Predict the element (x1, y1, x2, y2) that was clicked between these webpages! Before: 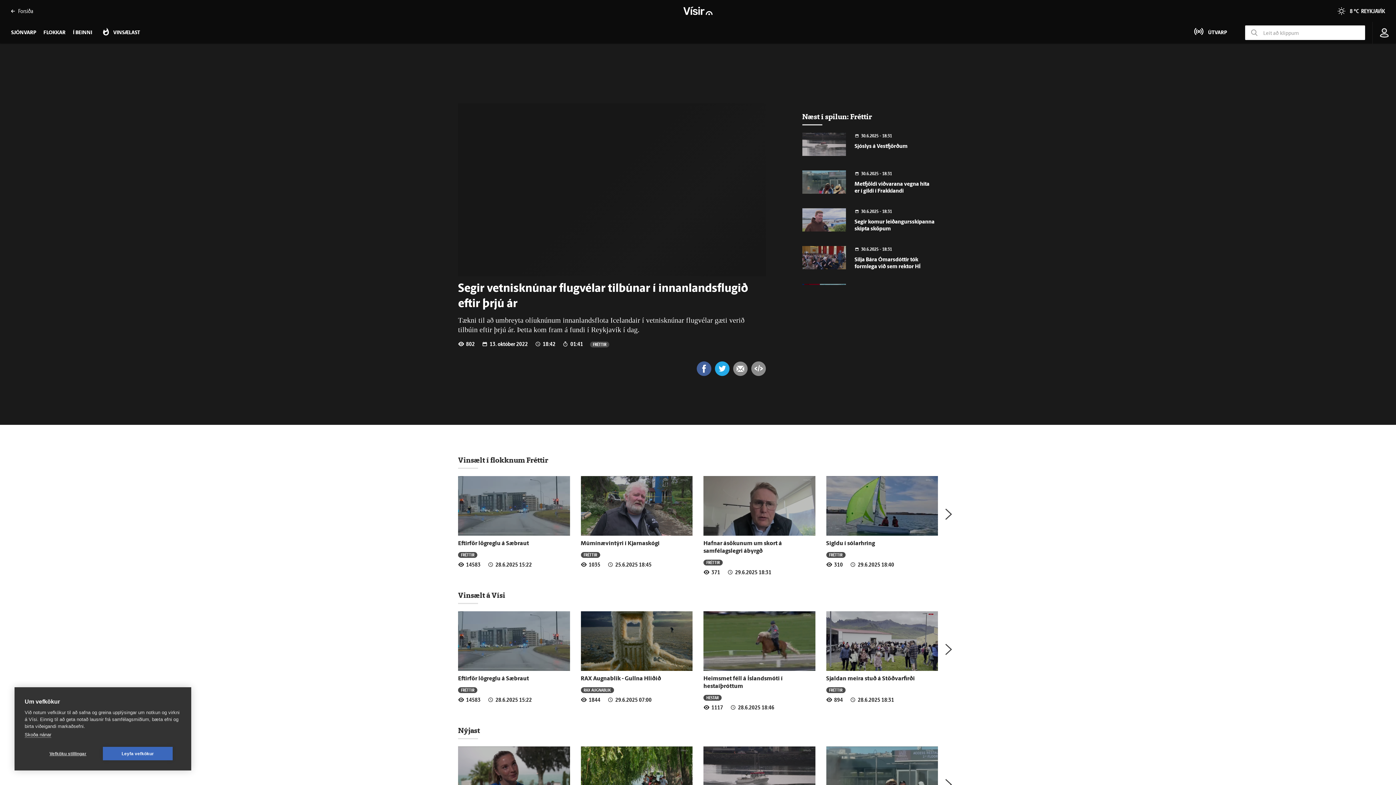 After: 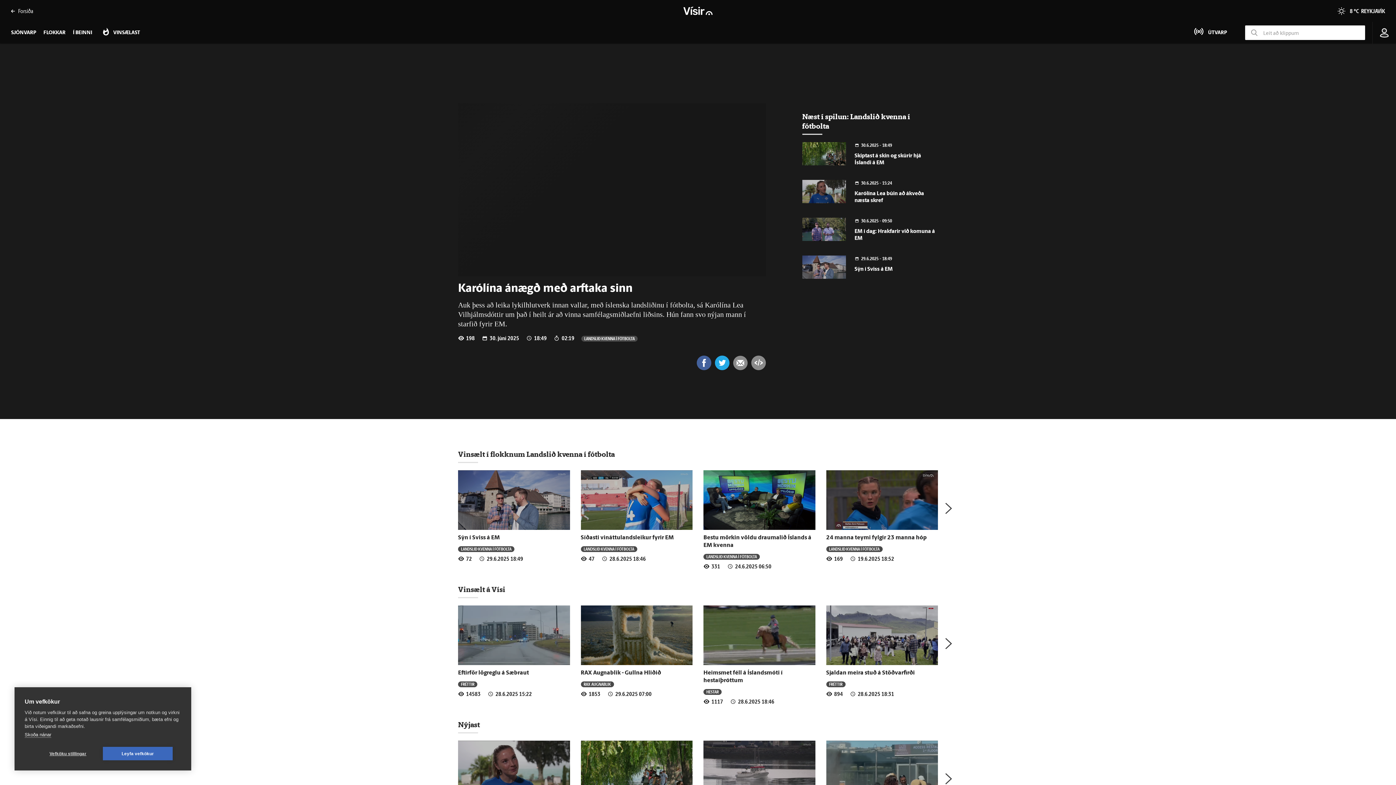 Action: bbox: (458, 746, 570, 806)